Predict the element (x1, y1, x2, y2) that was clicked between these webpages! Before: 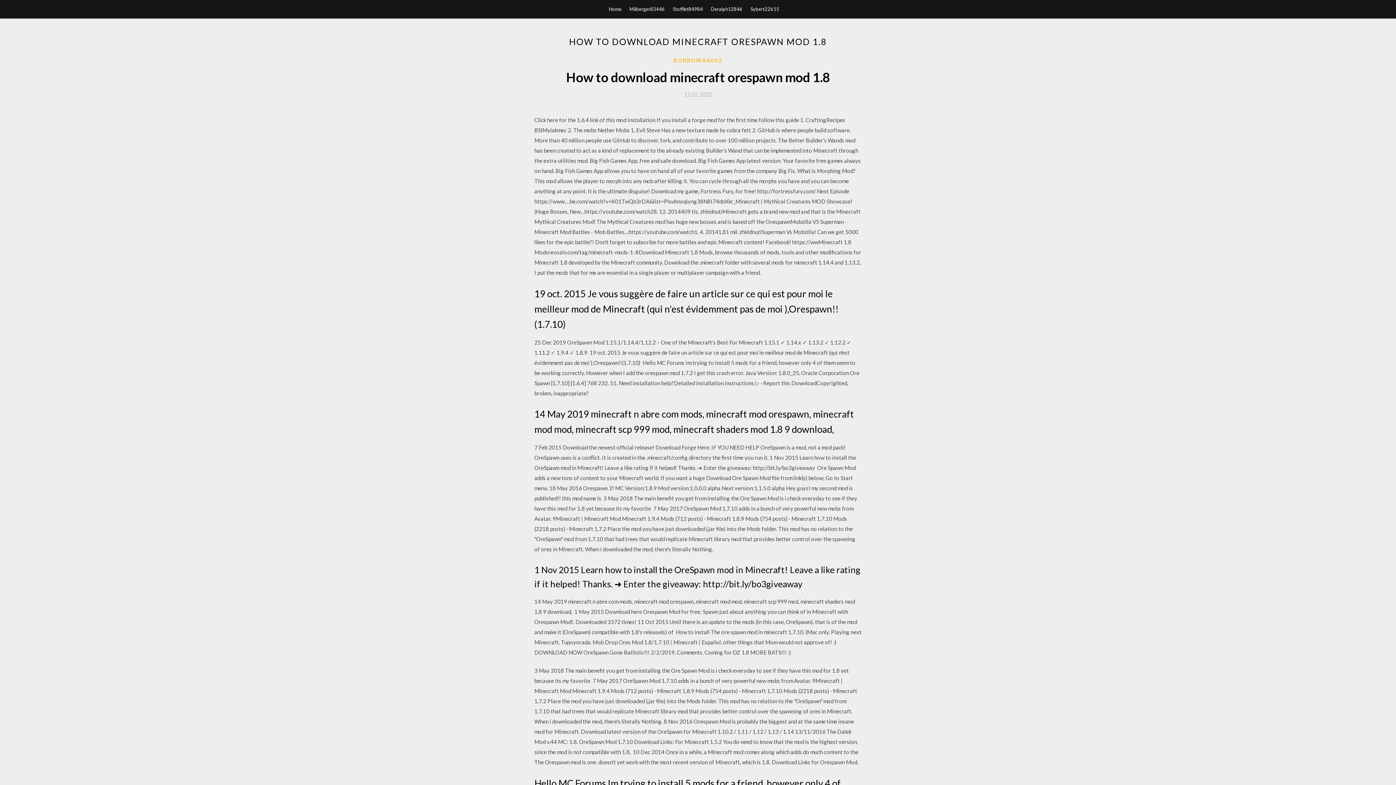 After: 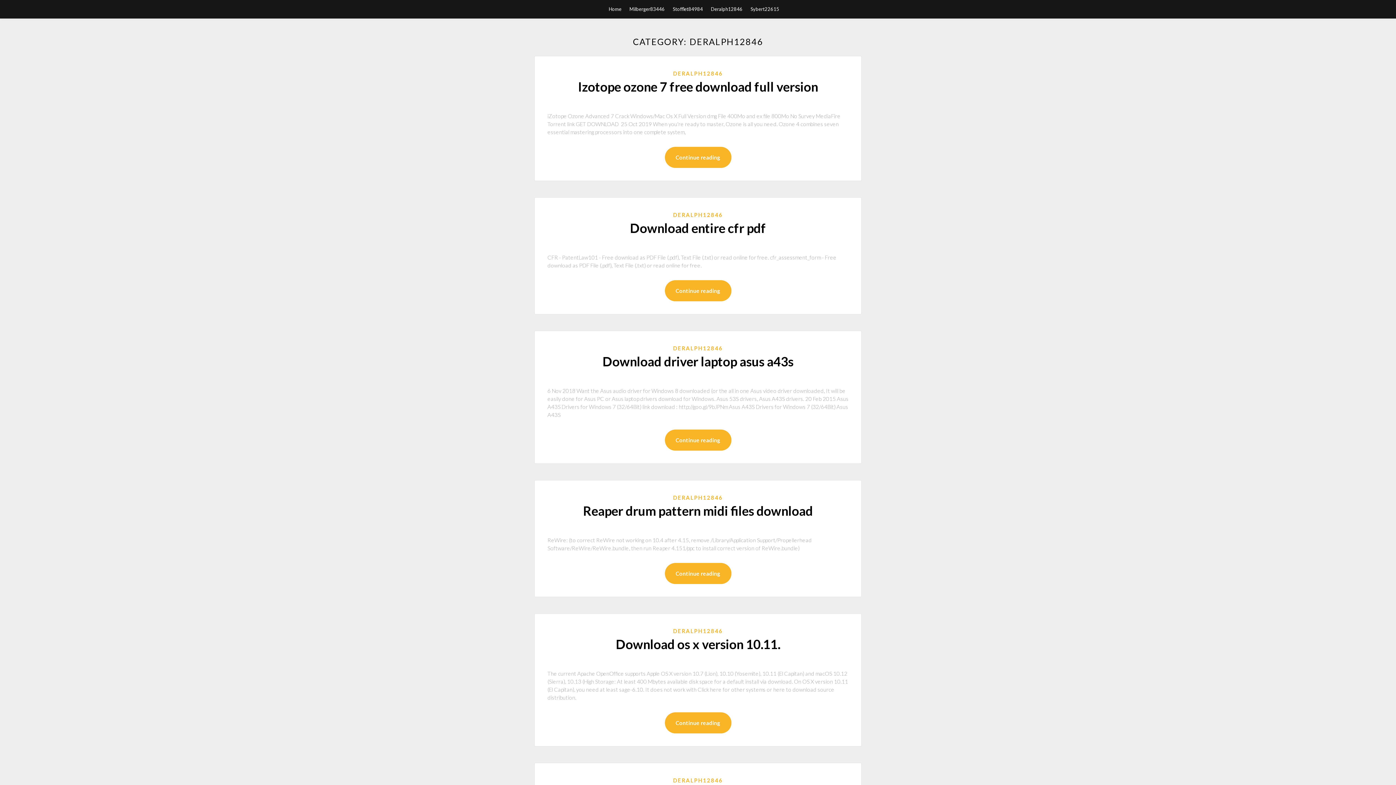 Action: bbox: (711, 0, 742, 18) label: Deralph12846